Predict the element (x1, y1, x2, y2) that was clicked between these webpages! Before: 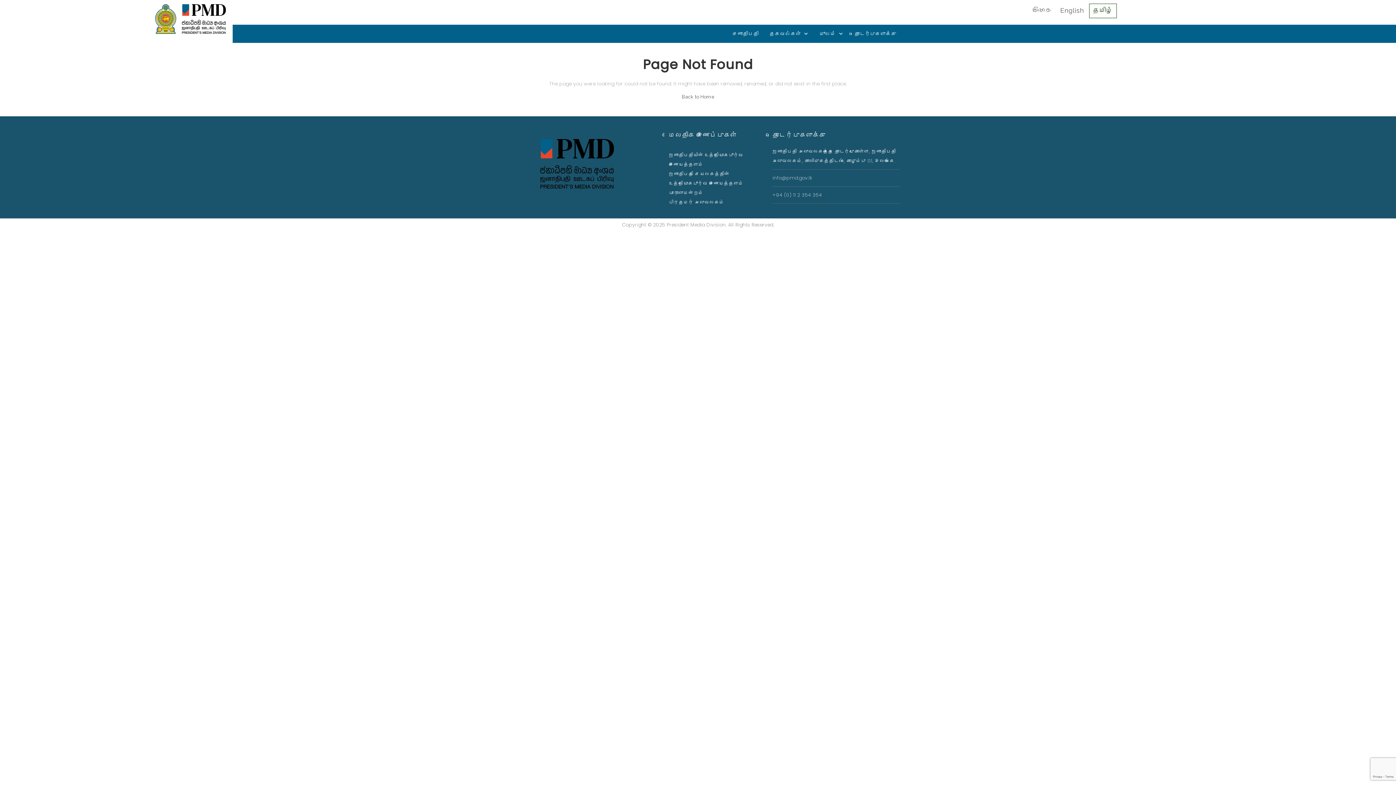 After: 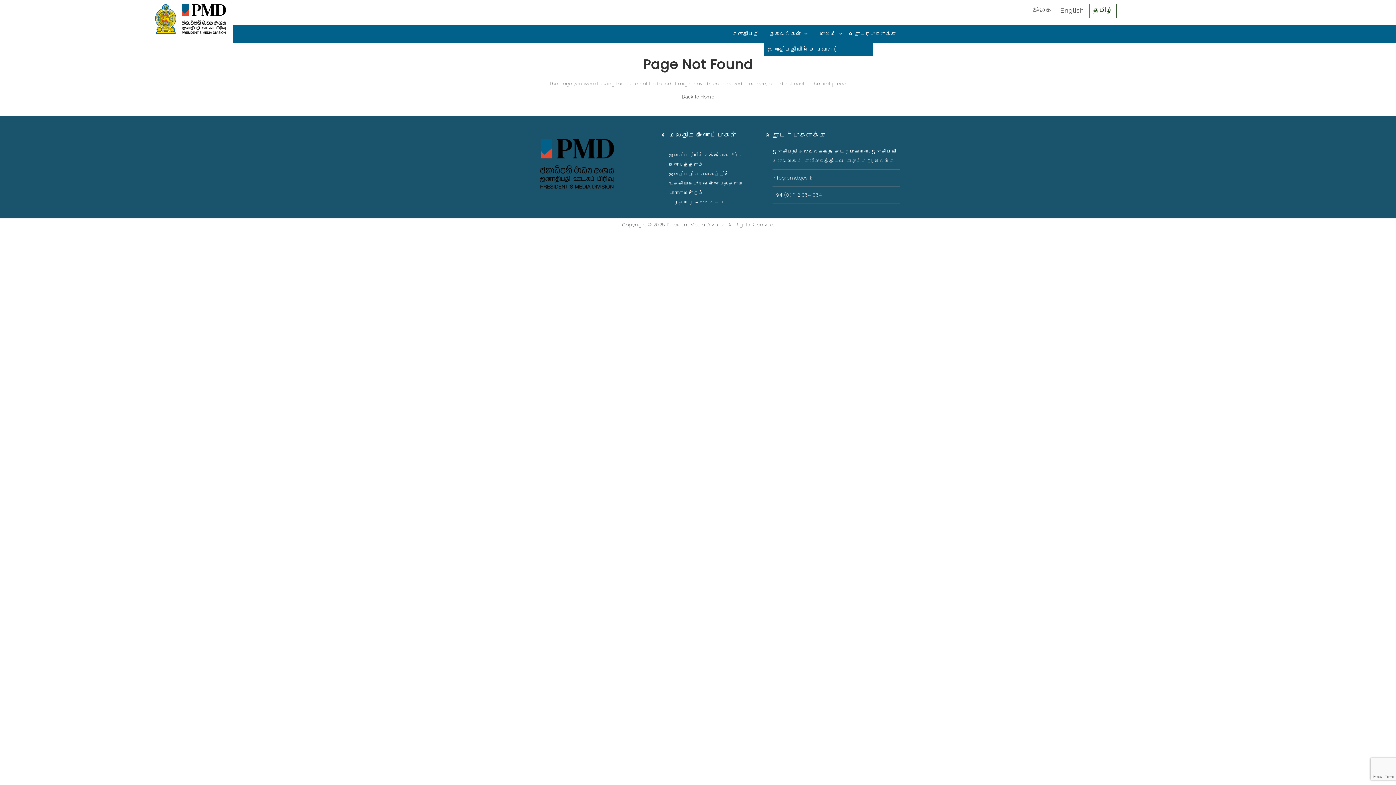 Action: label: தகவல்கள் bbox: (764, 24, 814, 42)